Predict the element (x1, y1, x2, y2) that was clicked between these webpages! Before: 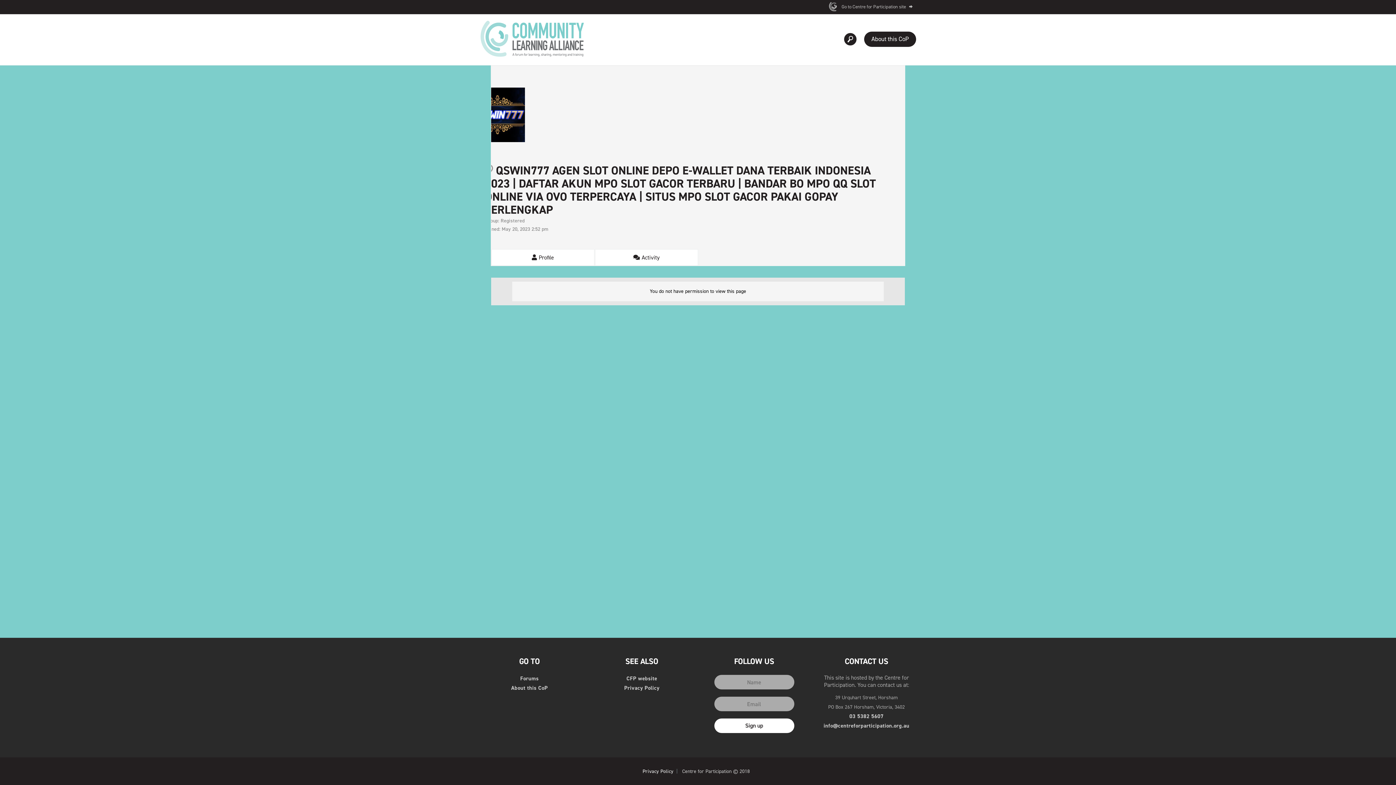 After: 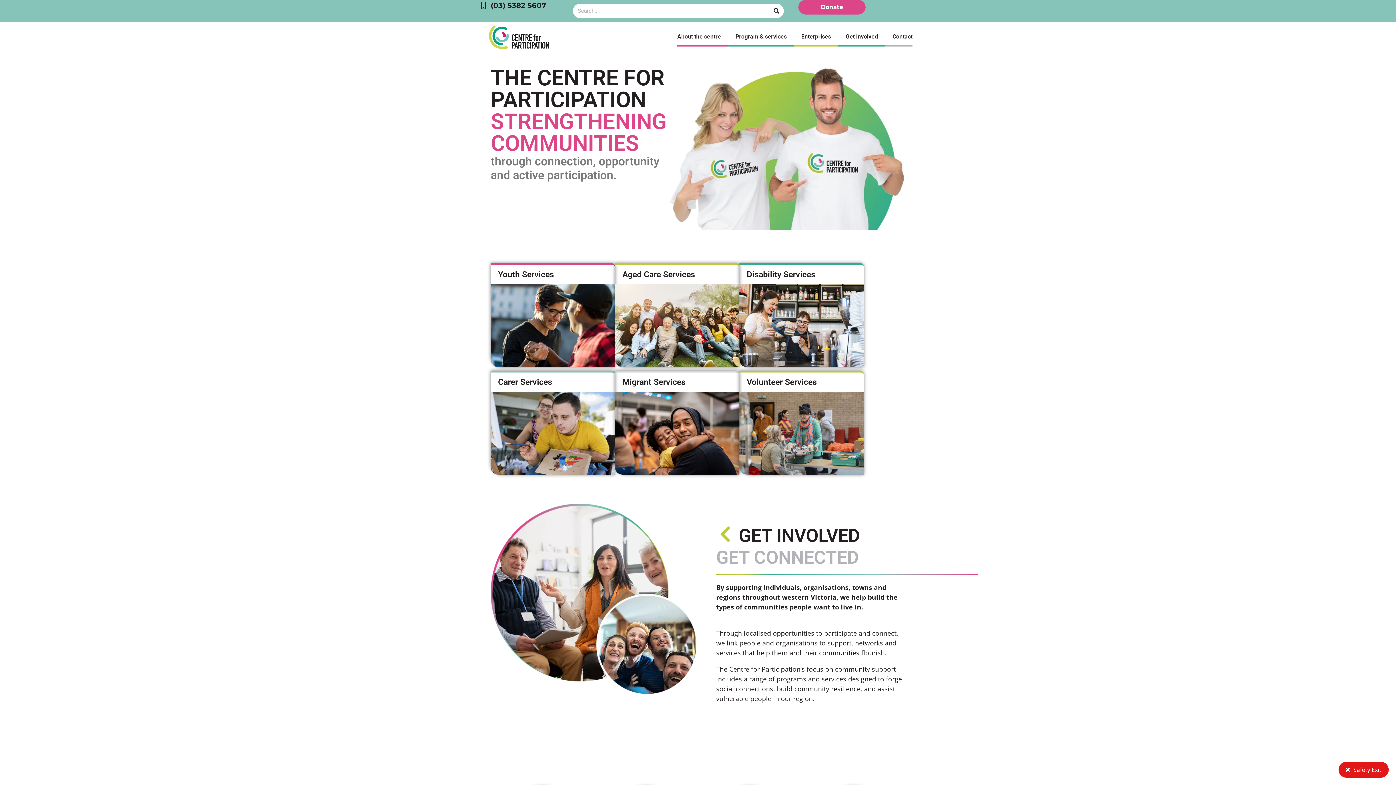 Action: bbox: (838, 3, 909, 9) label: Go to Centre for Participation site